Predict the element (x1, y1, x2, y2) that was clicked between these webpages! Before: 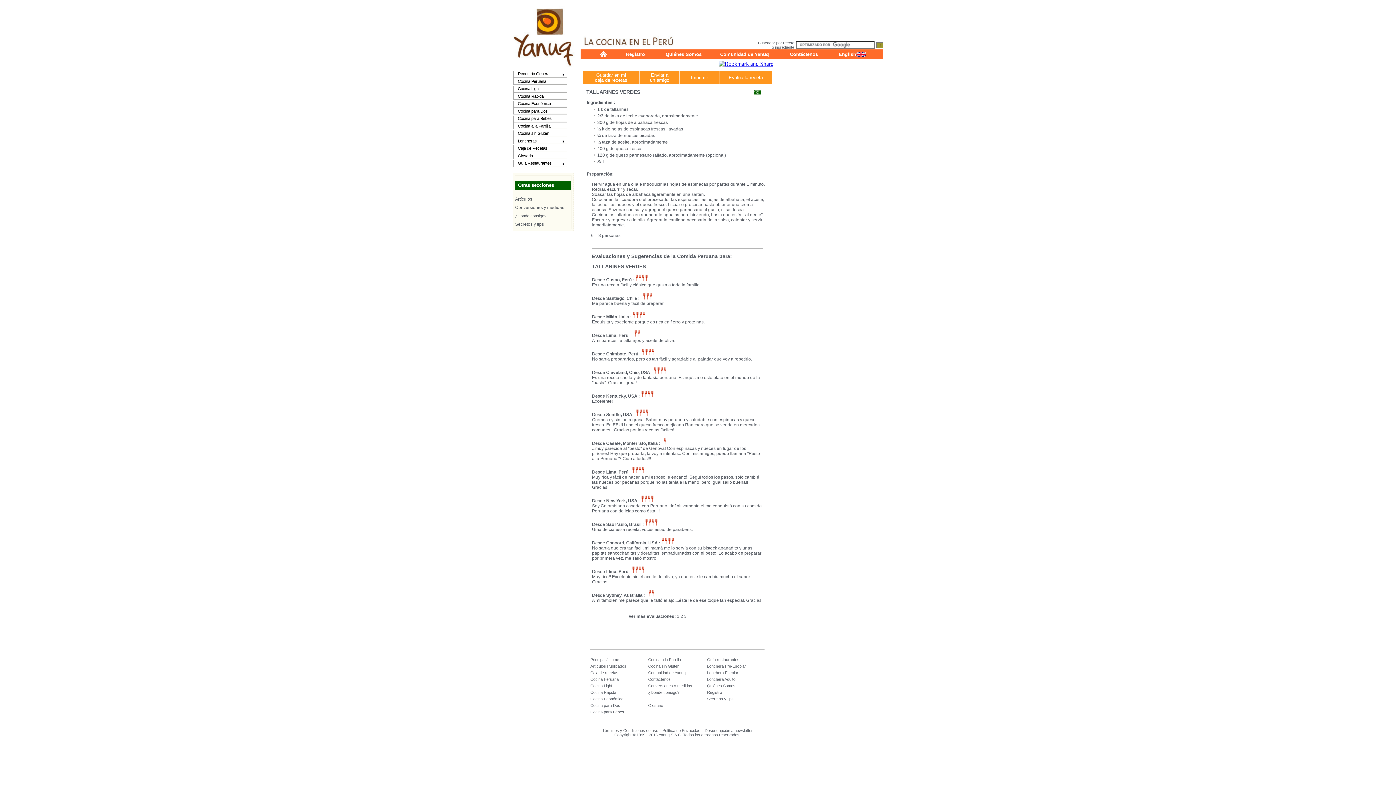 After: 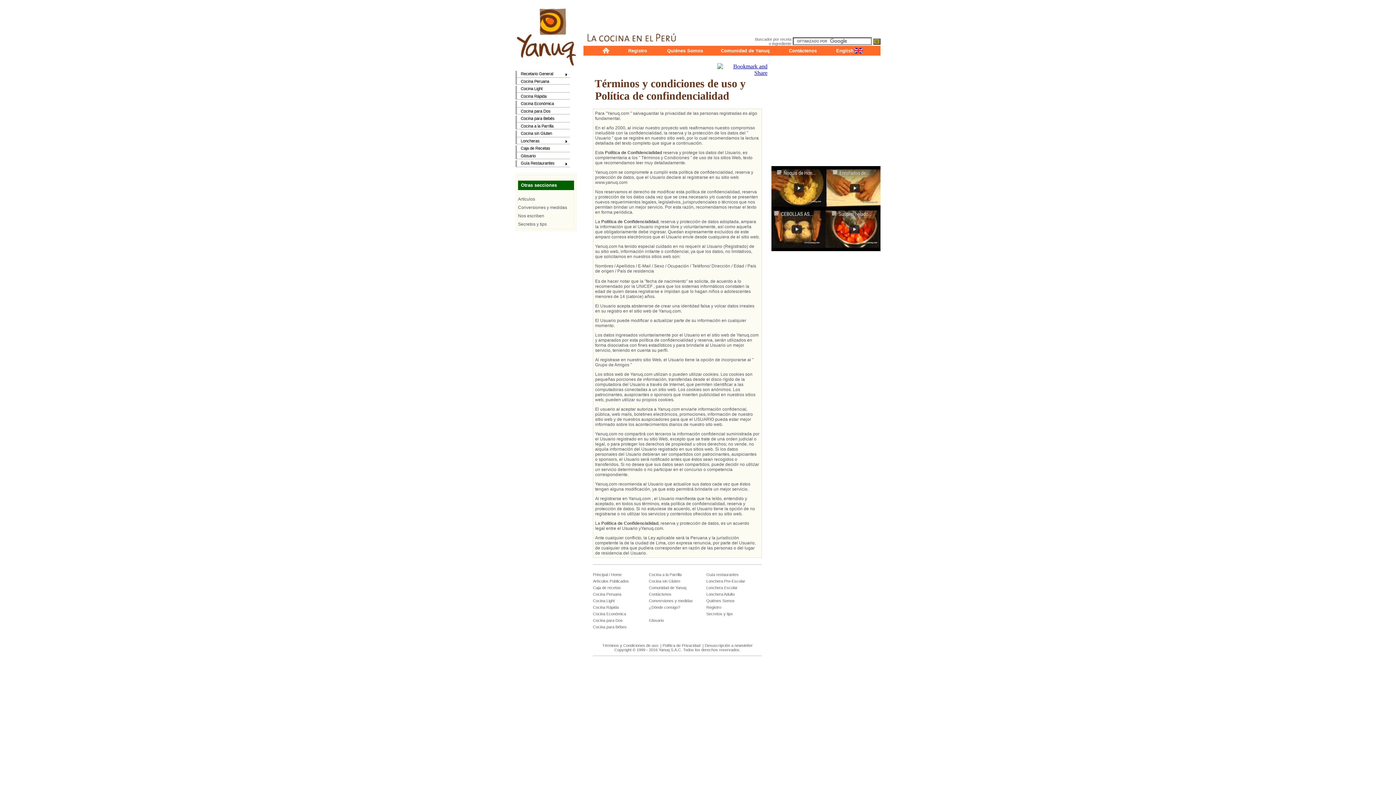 Action: bbox: (662, 728, 700, 733) label: Política de Privacidad